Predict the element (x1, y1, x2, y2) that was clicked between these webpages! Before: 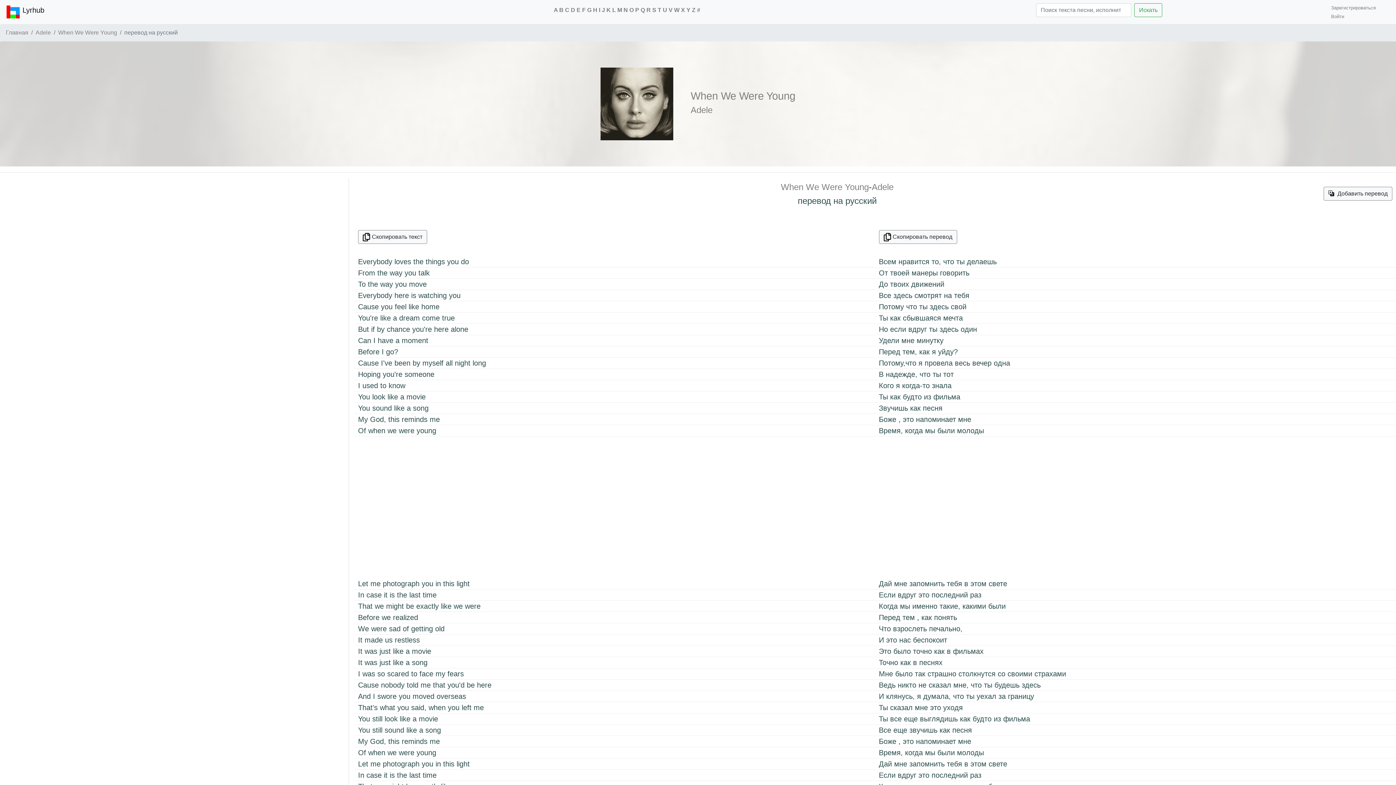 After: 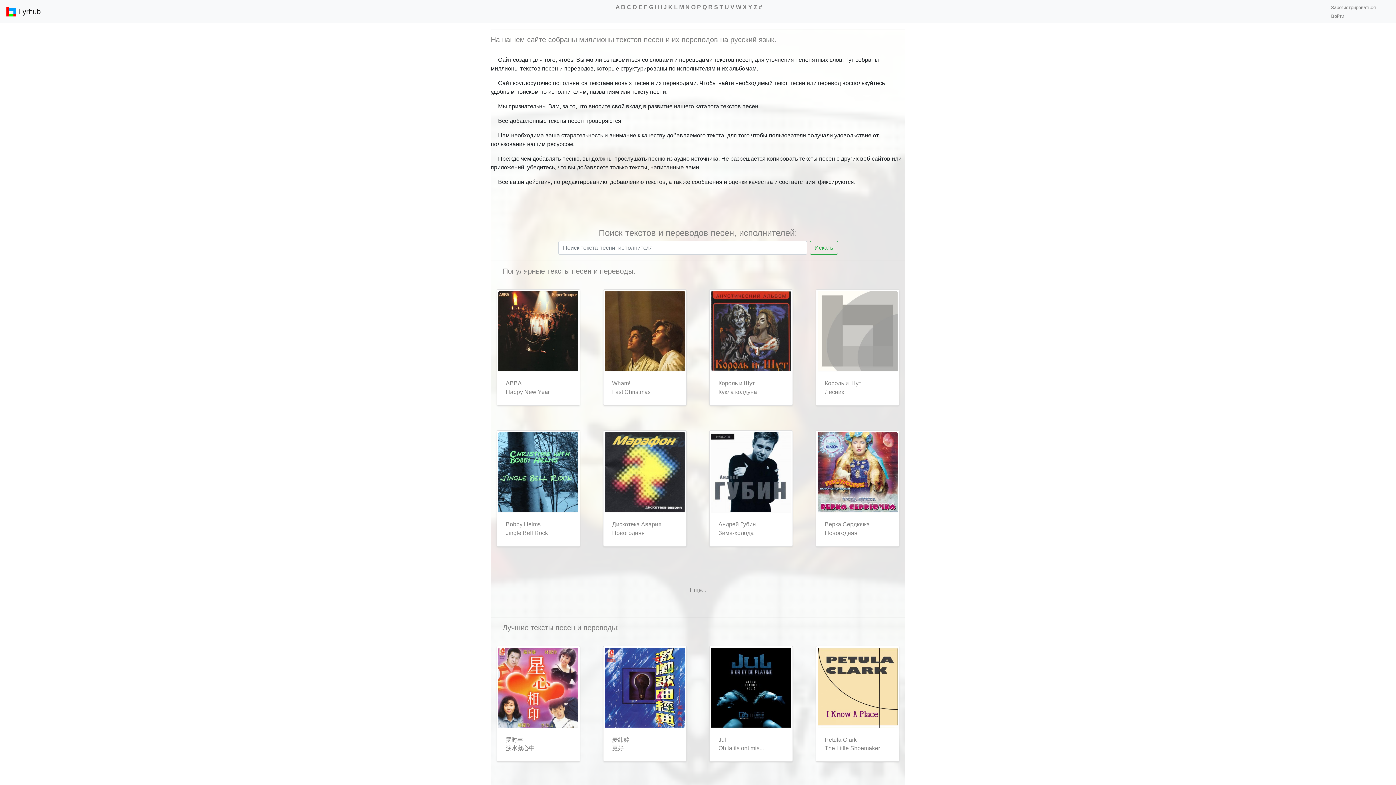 Action: bbox: (5, 2, 44, 21) label:  Lyrhub